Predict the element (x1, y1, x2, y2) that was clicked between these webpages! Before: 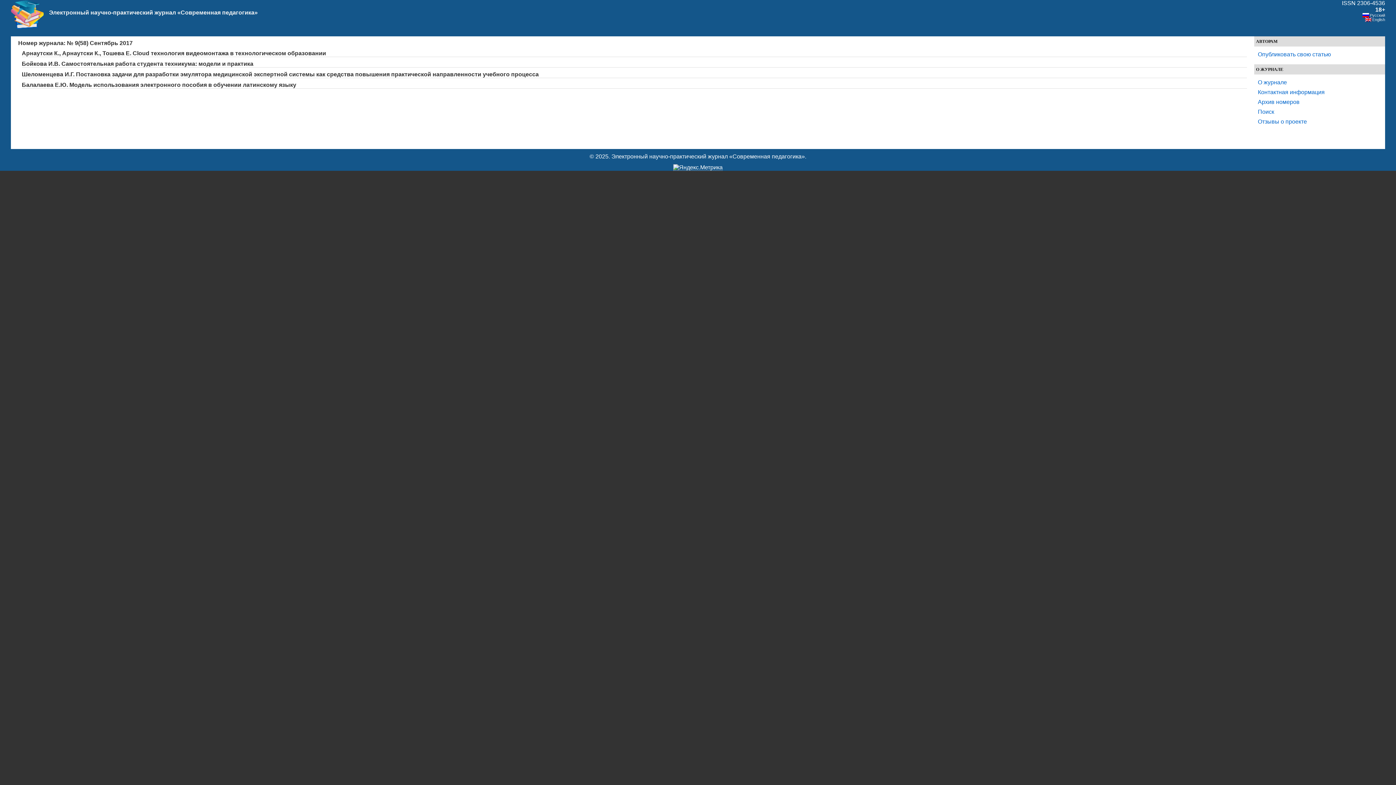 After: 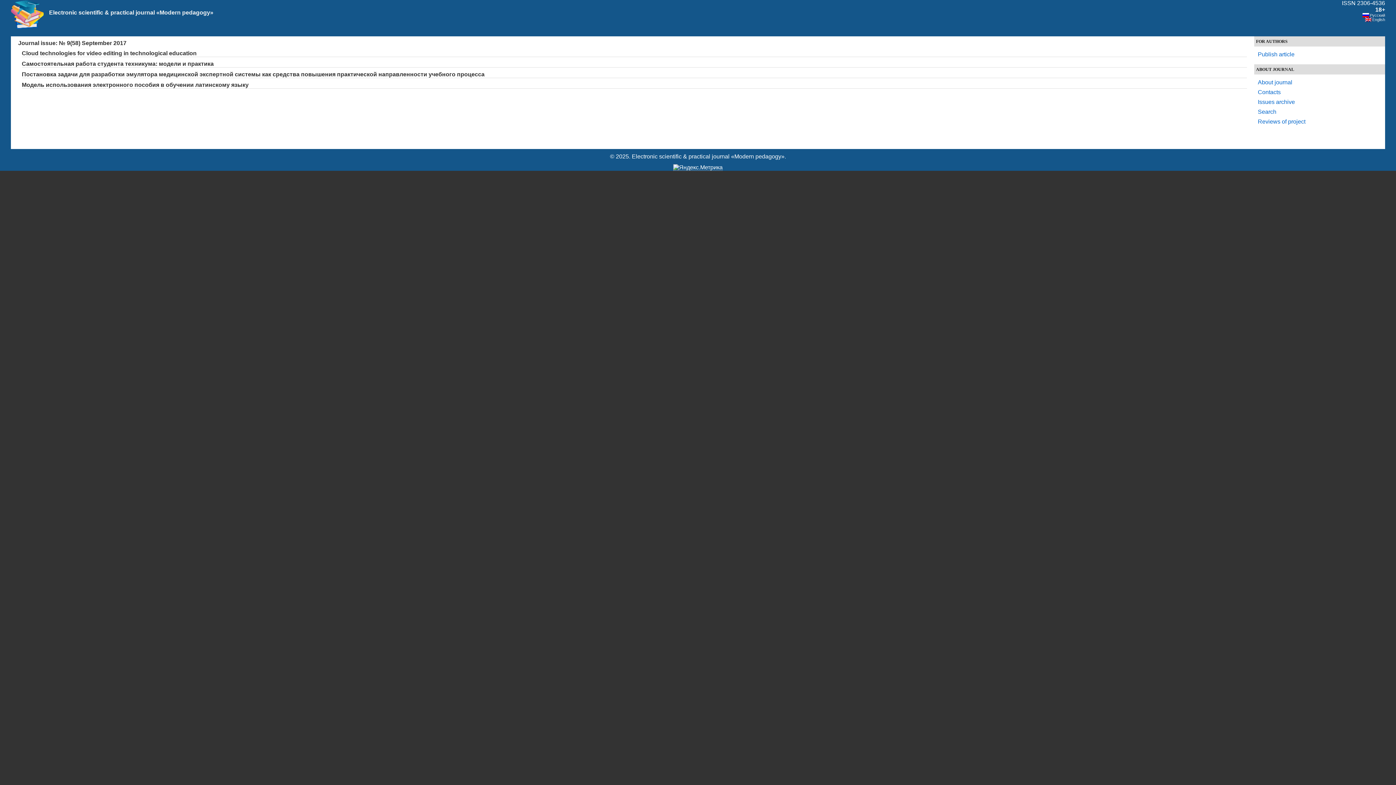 Action: bbox: (1365, 17, 1385, 21) label: English